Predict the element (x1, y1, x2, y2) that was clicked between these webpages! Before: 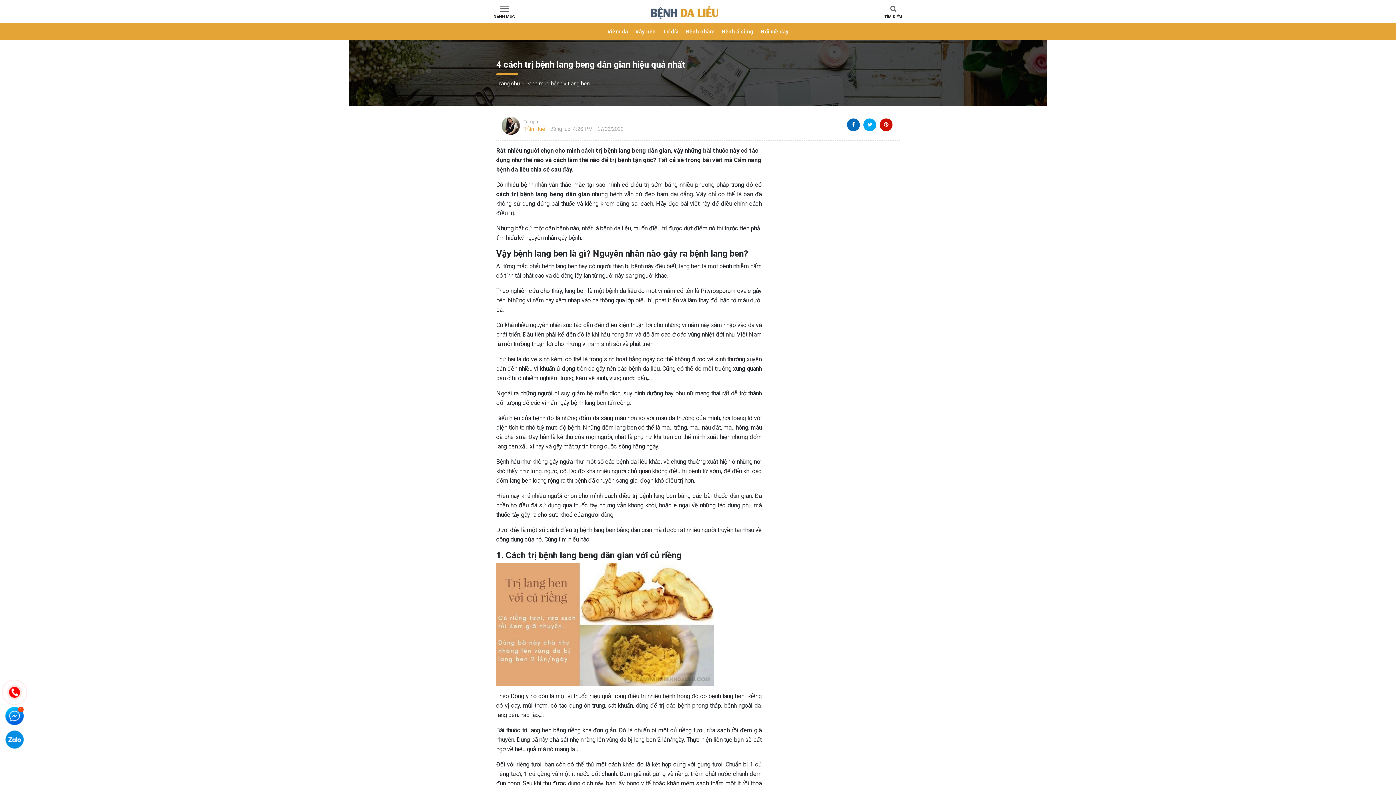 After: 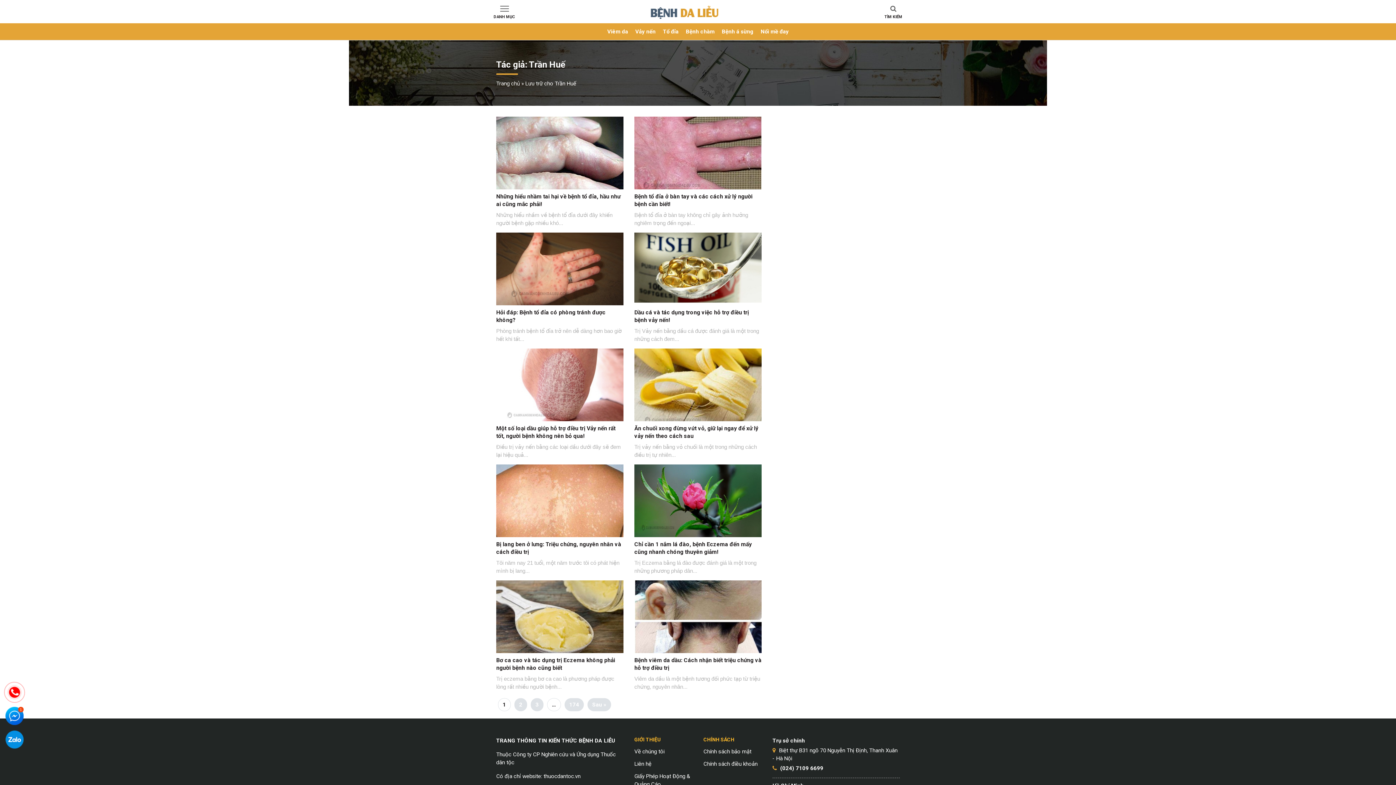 Action: label: Trần Huế bbox: (523, 125, 545, 132)